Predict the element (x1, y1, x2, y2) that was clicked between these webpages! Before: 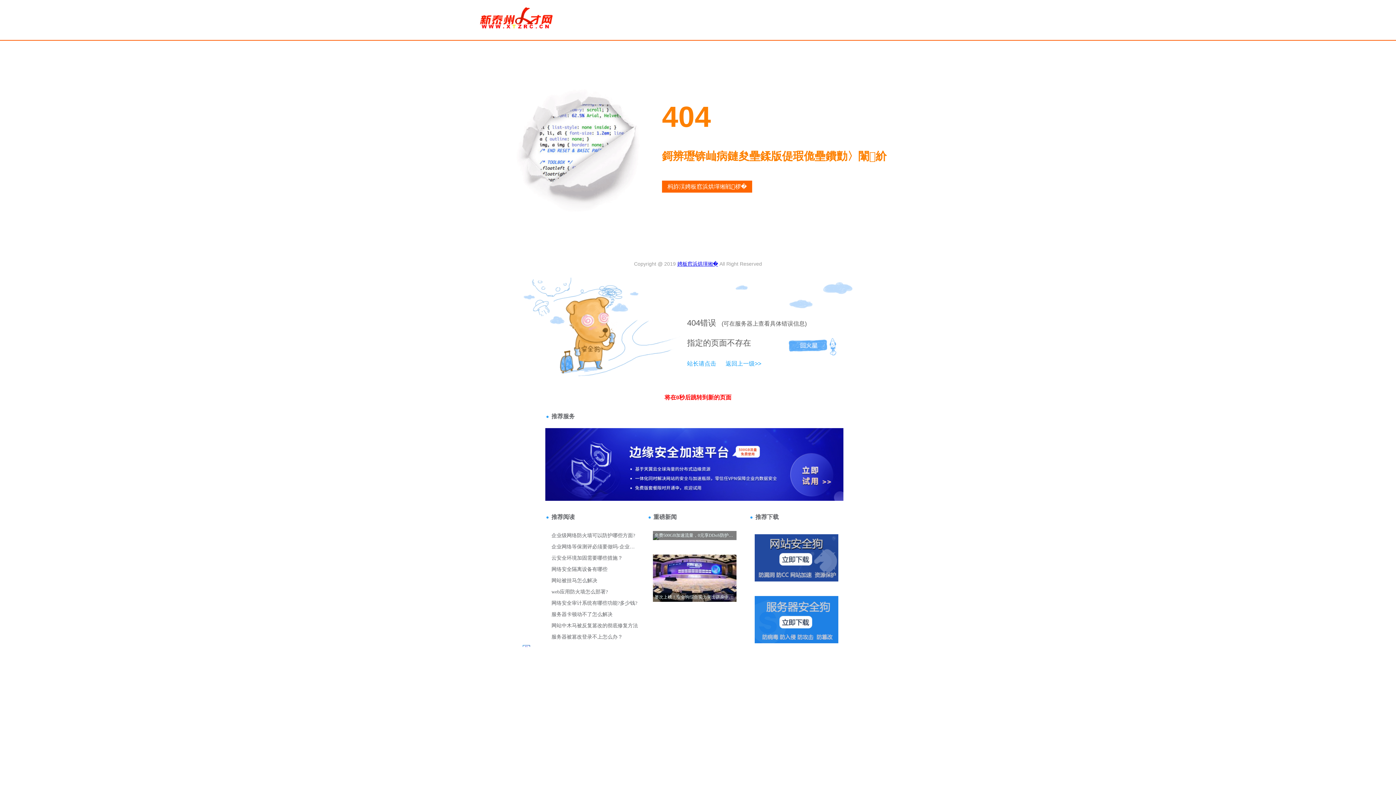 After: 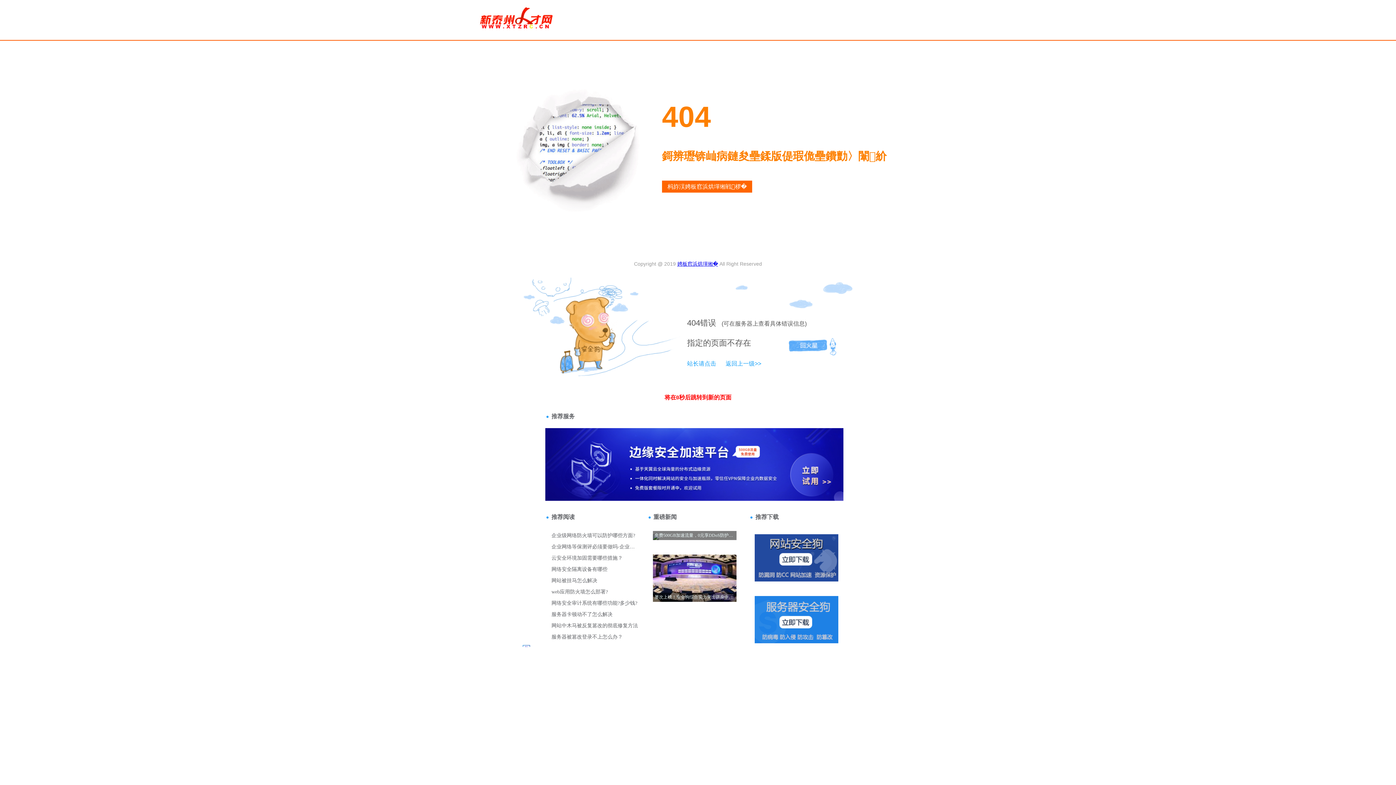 Action: label: 站长请点击 bbox: (687, 360, 716, 366)